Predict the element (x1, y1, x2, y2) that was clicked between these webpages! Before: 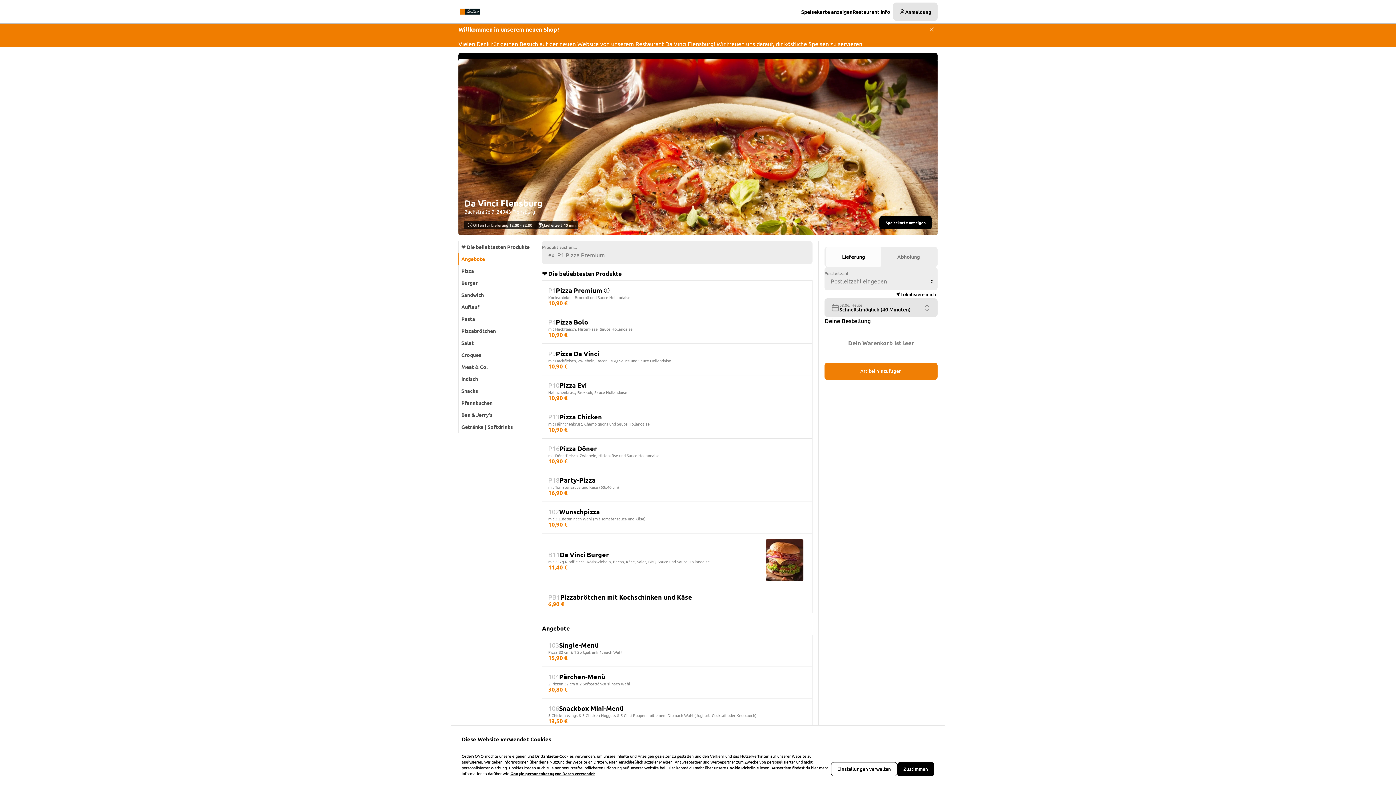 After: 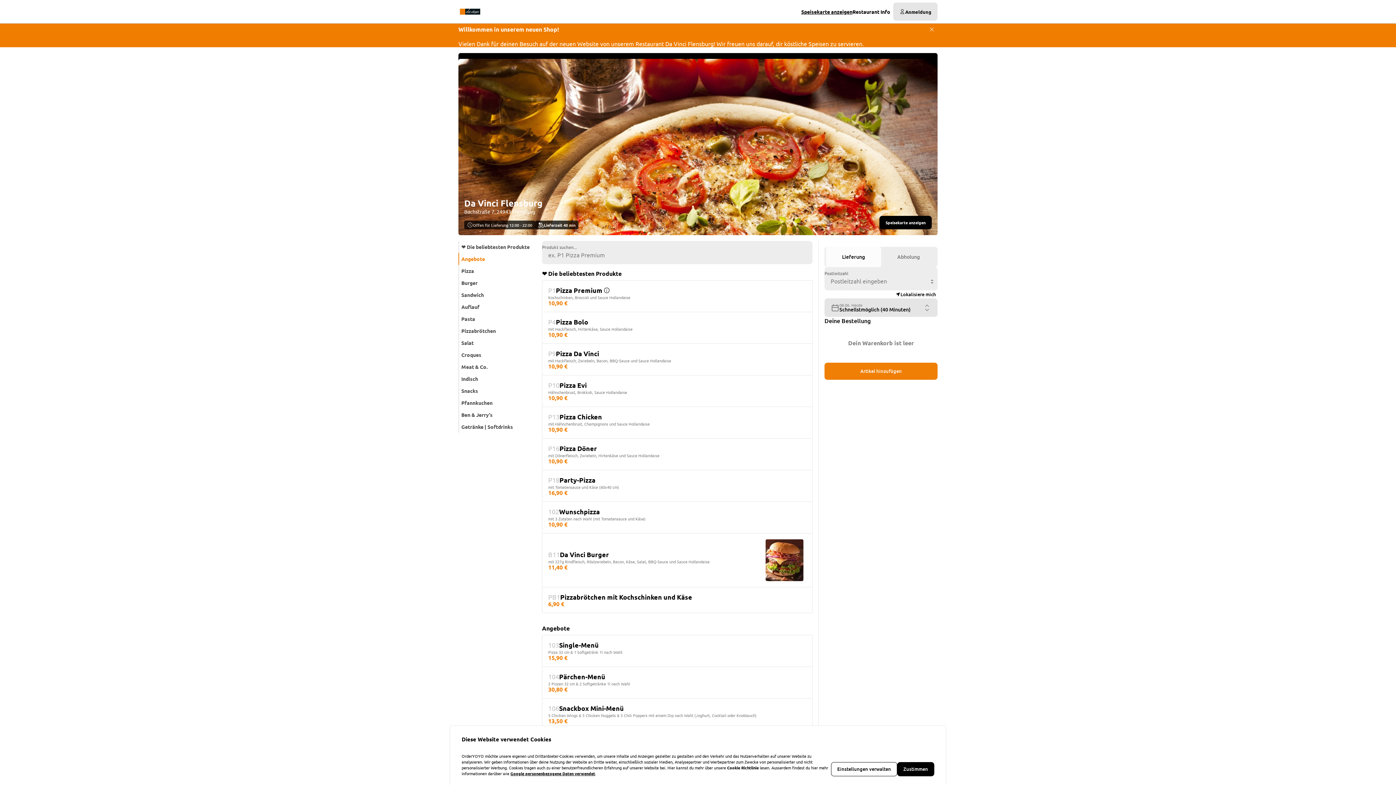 Action: bbox: (458, 0, 650, 23)